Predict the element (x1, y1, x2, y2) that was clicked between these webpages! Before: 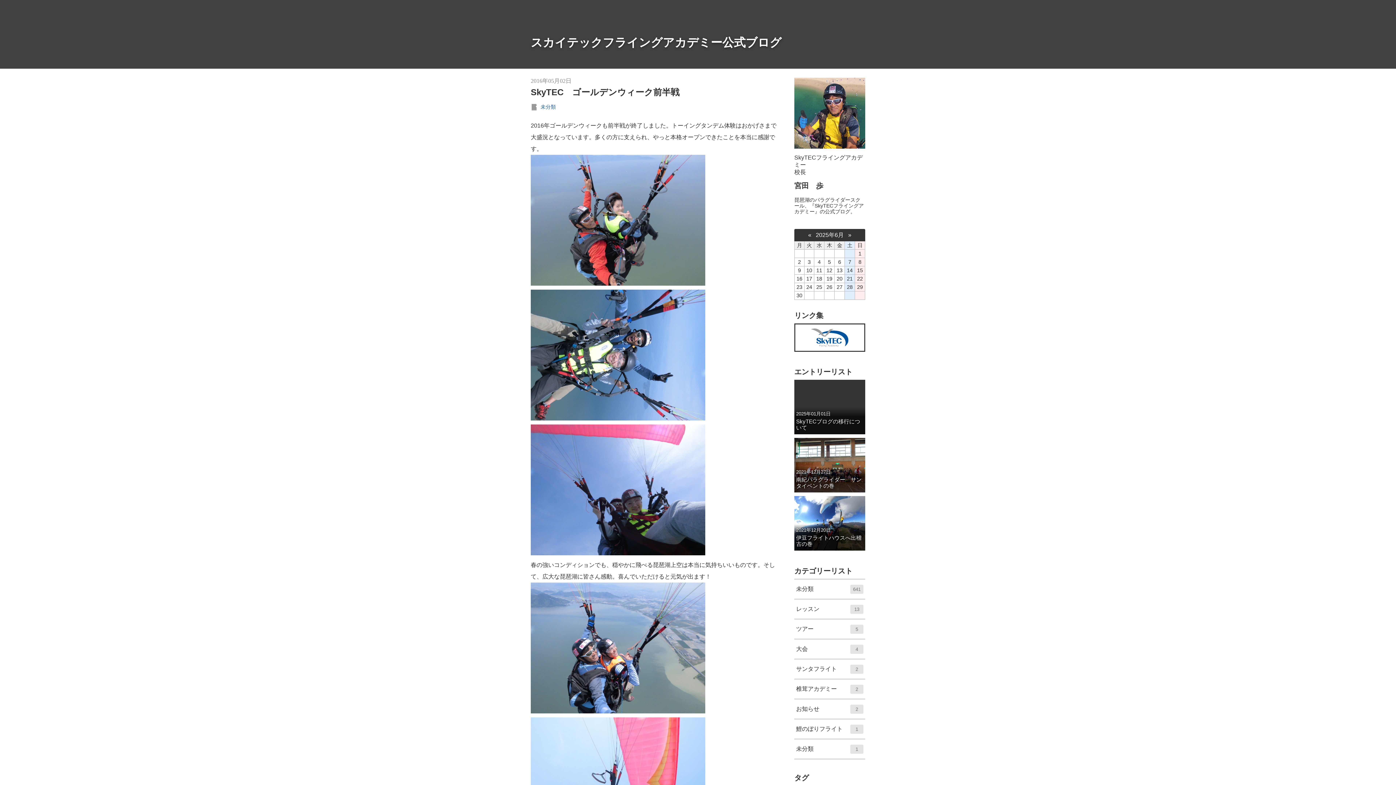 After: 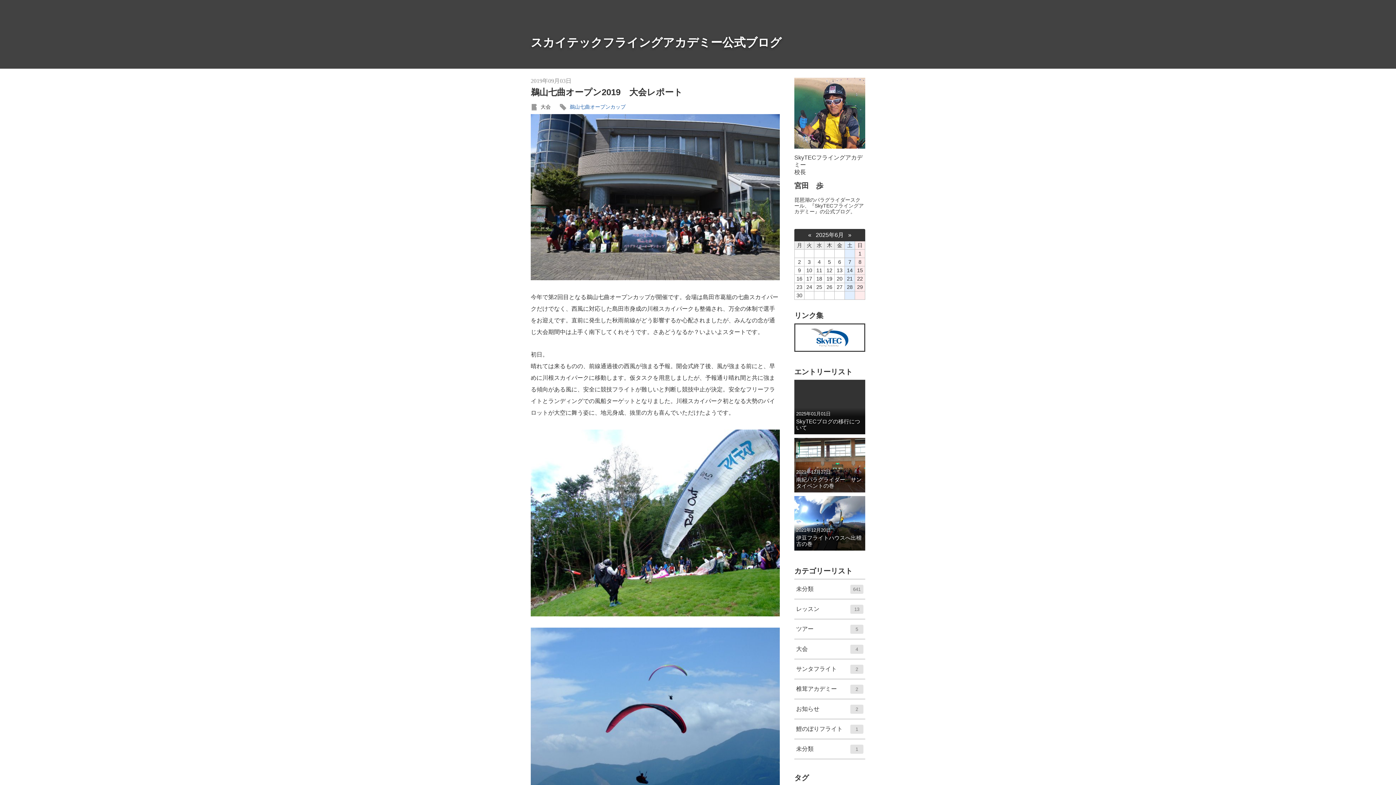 Action: label: 大会
4 bbox: (794, 639, 865, 659)